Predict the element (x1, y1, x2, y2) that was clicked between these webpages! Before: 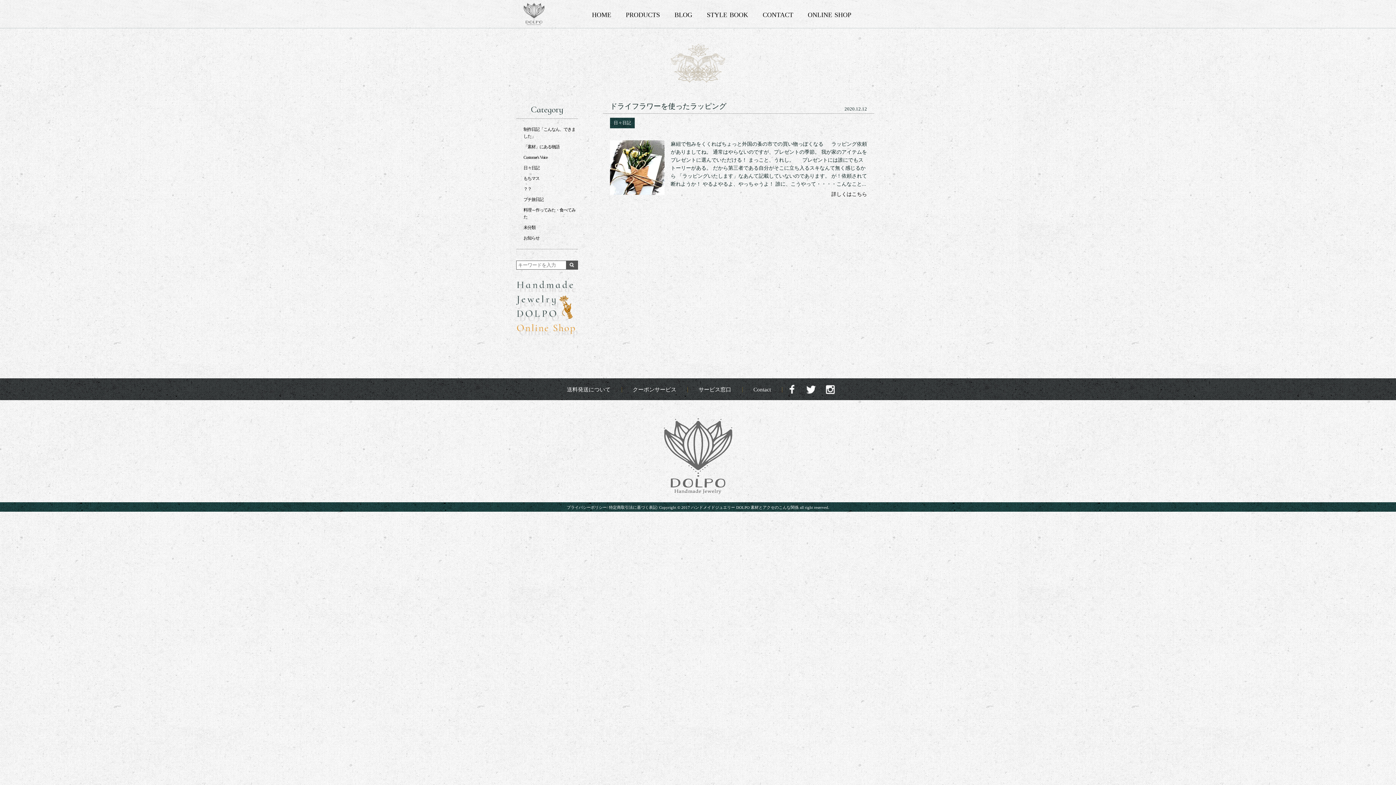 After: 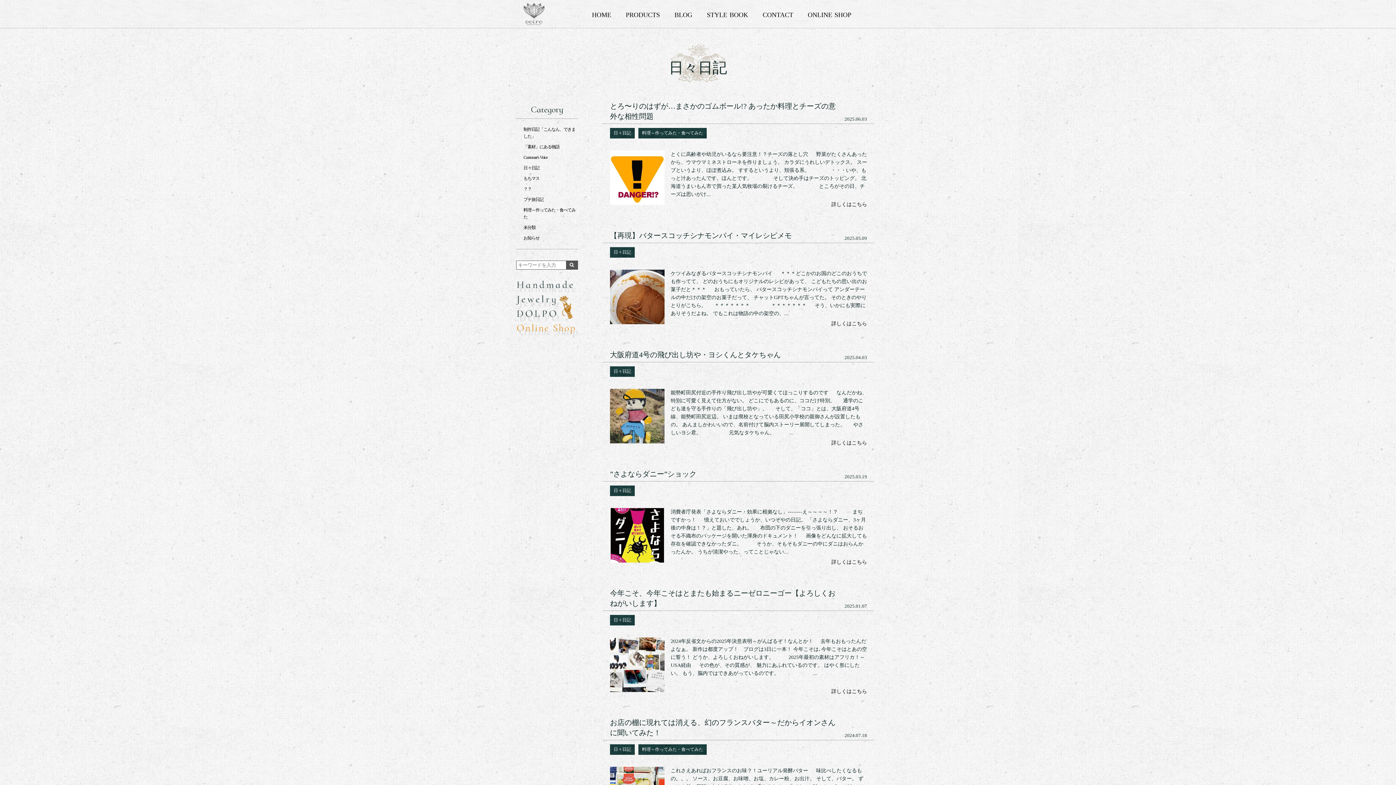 Action: bbox: (610, 117, 634, 128) label: 日々日記